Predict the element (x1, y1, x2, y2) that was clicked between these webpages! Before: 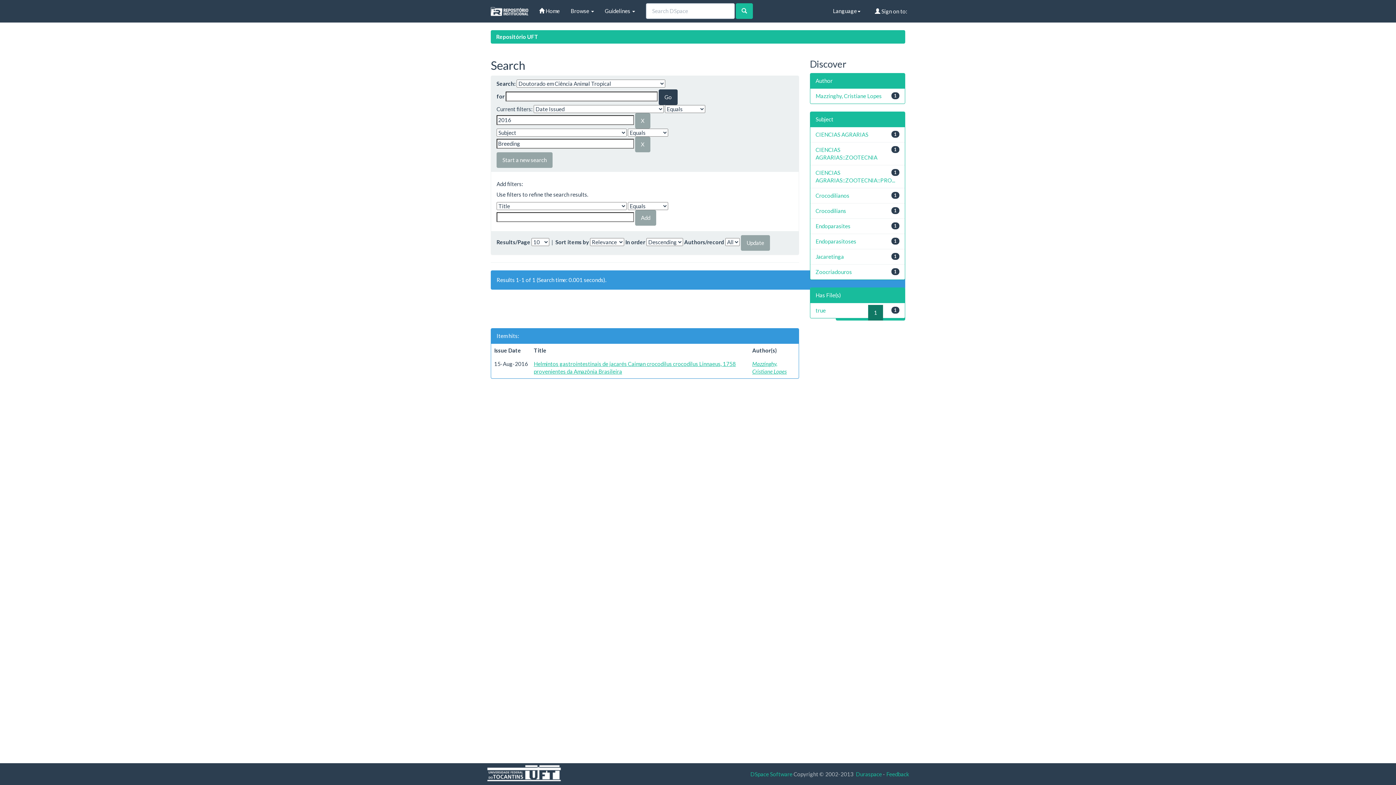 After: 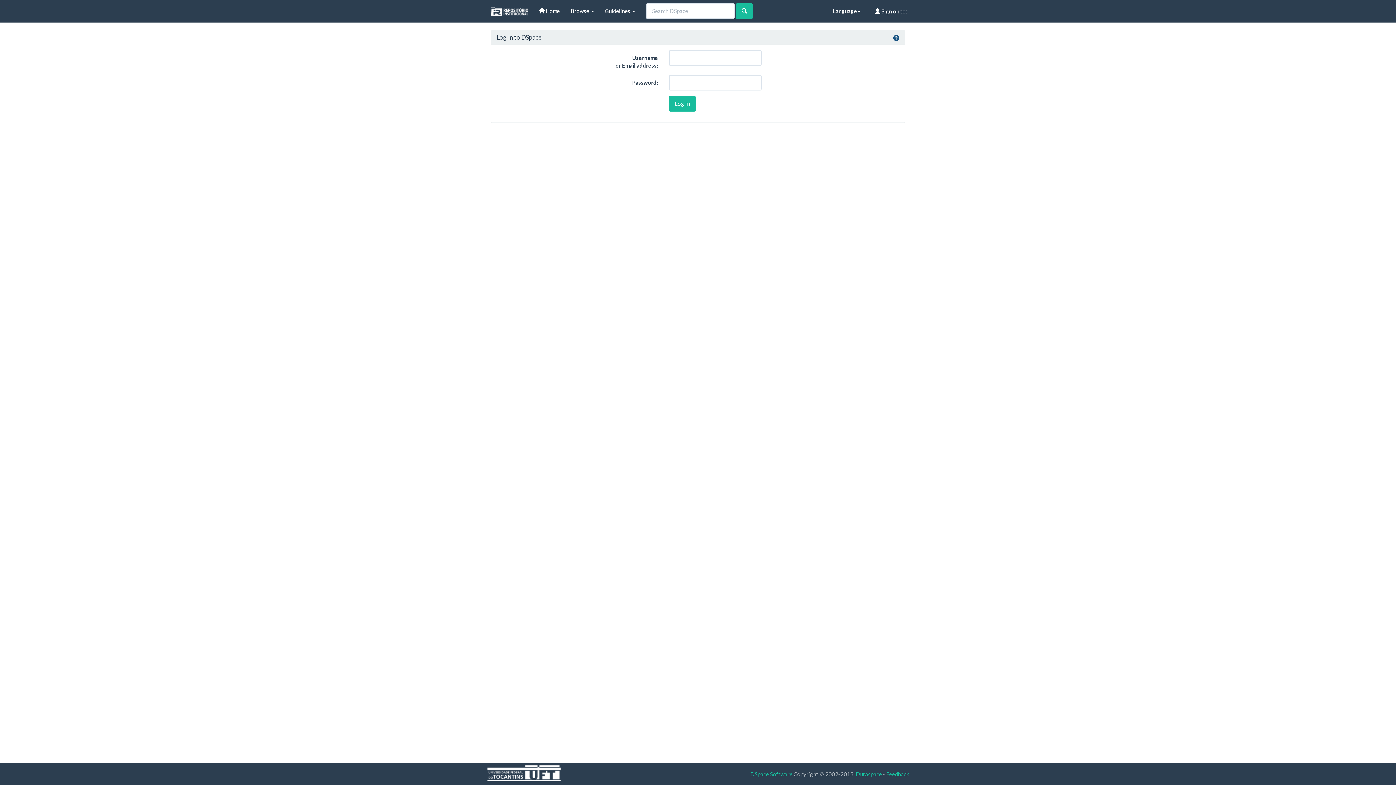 Action: bbox: (869, 0, 913, 22) label:  Sign on to: